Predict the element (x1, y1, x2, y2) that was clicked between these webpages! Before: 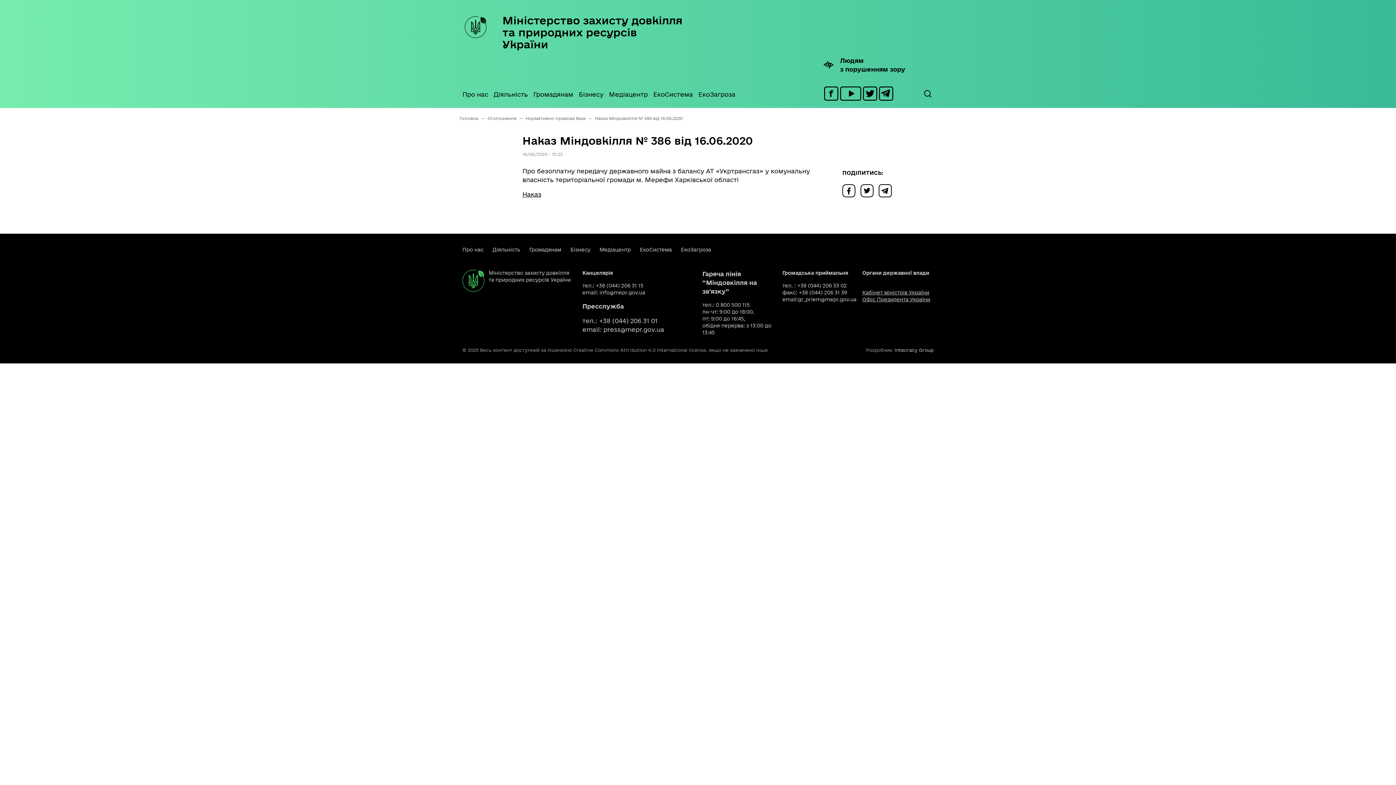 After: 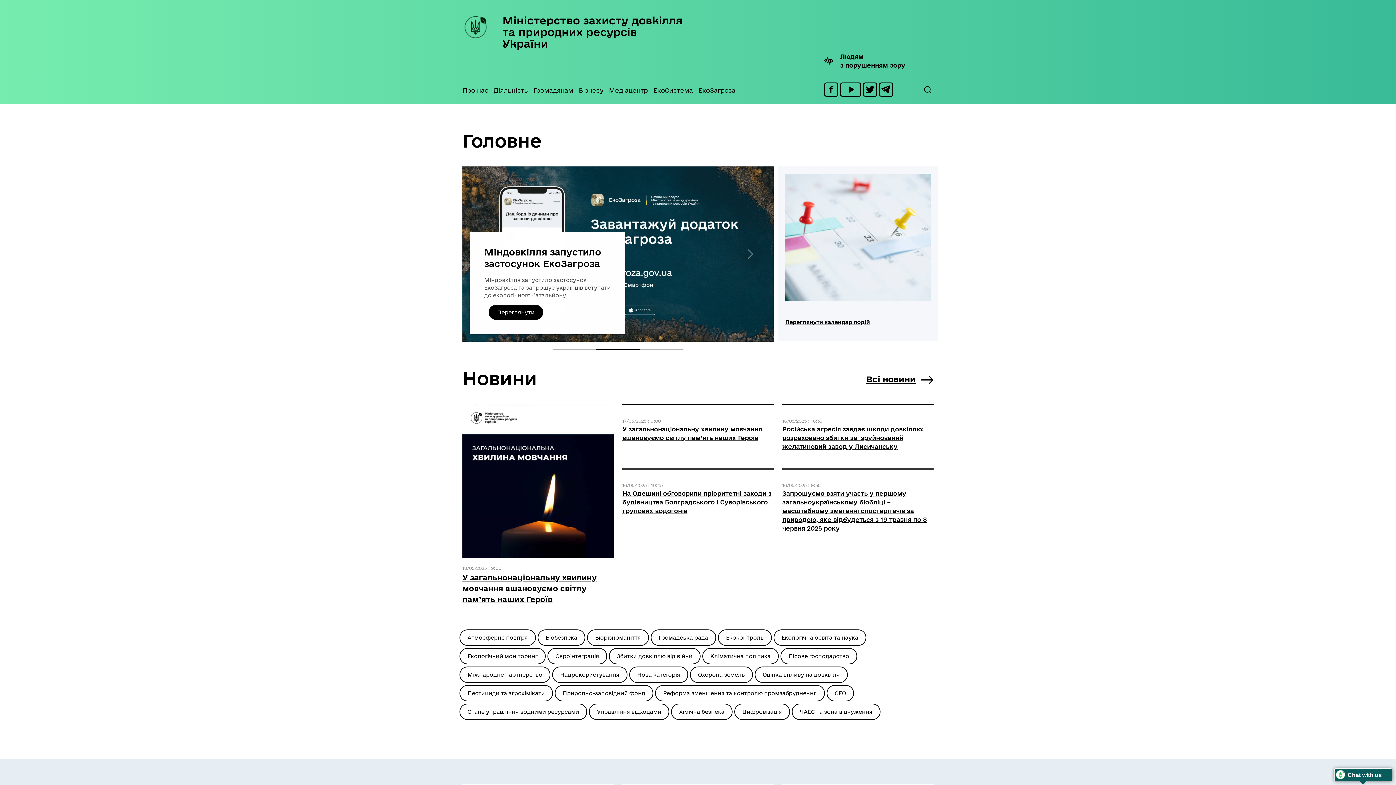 Action: label: Головна bbox: (459, 116, 478, 120)